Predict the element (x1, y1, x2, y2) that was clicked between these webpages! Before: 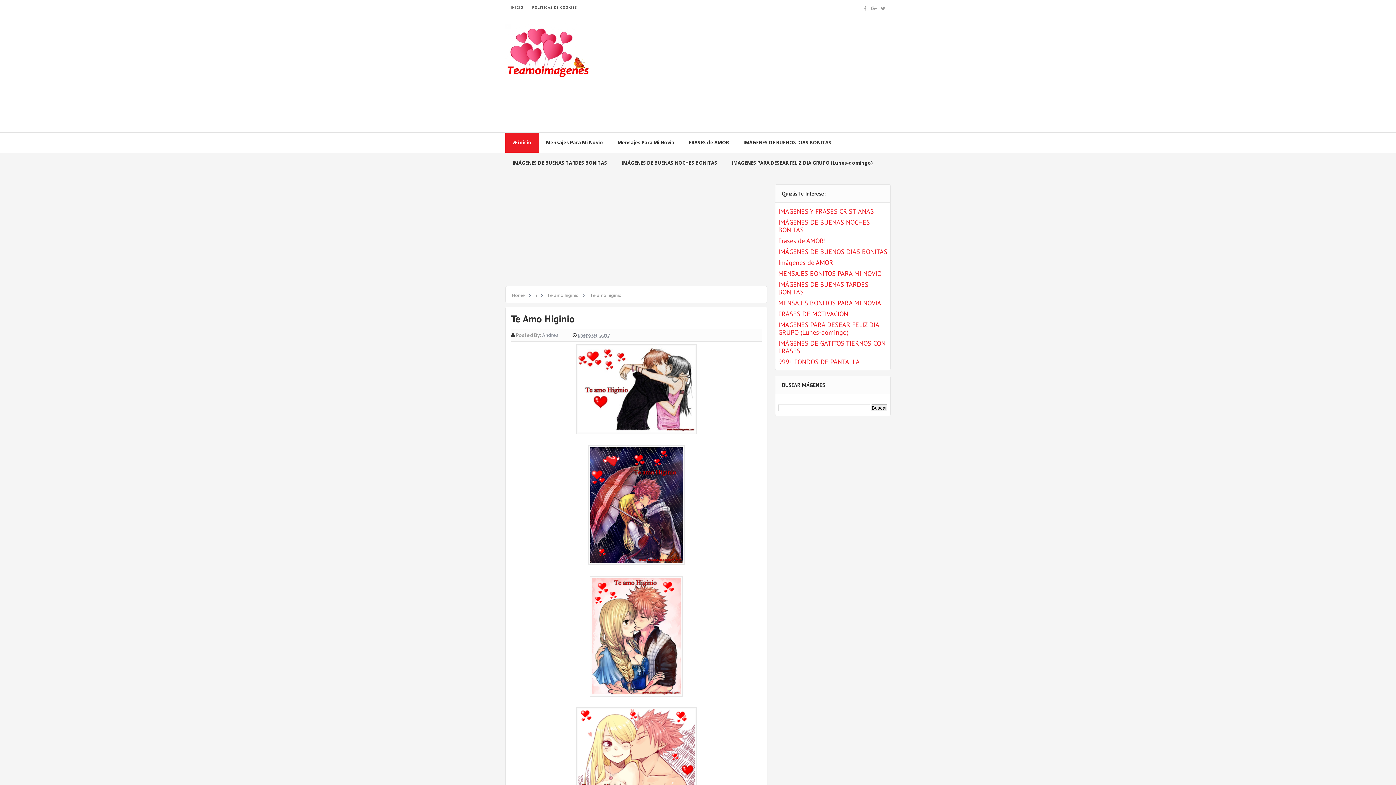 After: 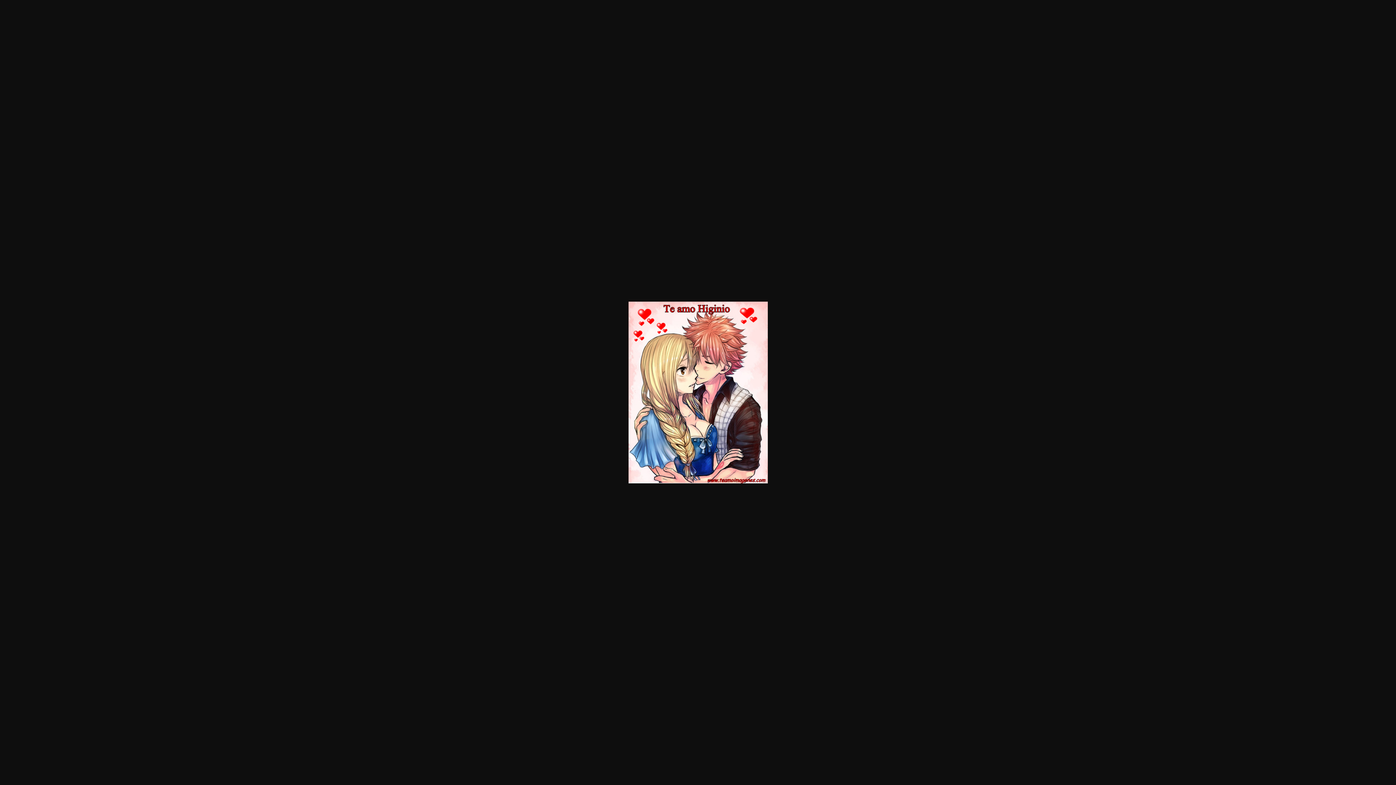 Action: bbox: (589, 631, 683, 640)